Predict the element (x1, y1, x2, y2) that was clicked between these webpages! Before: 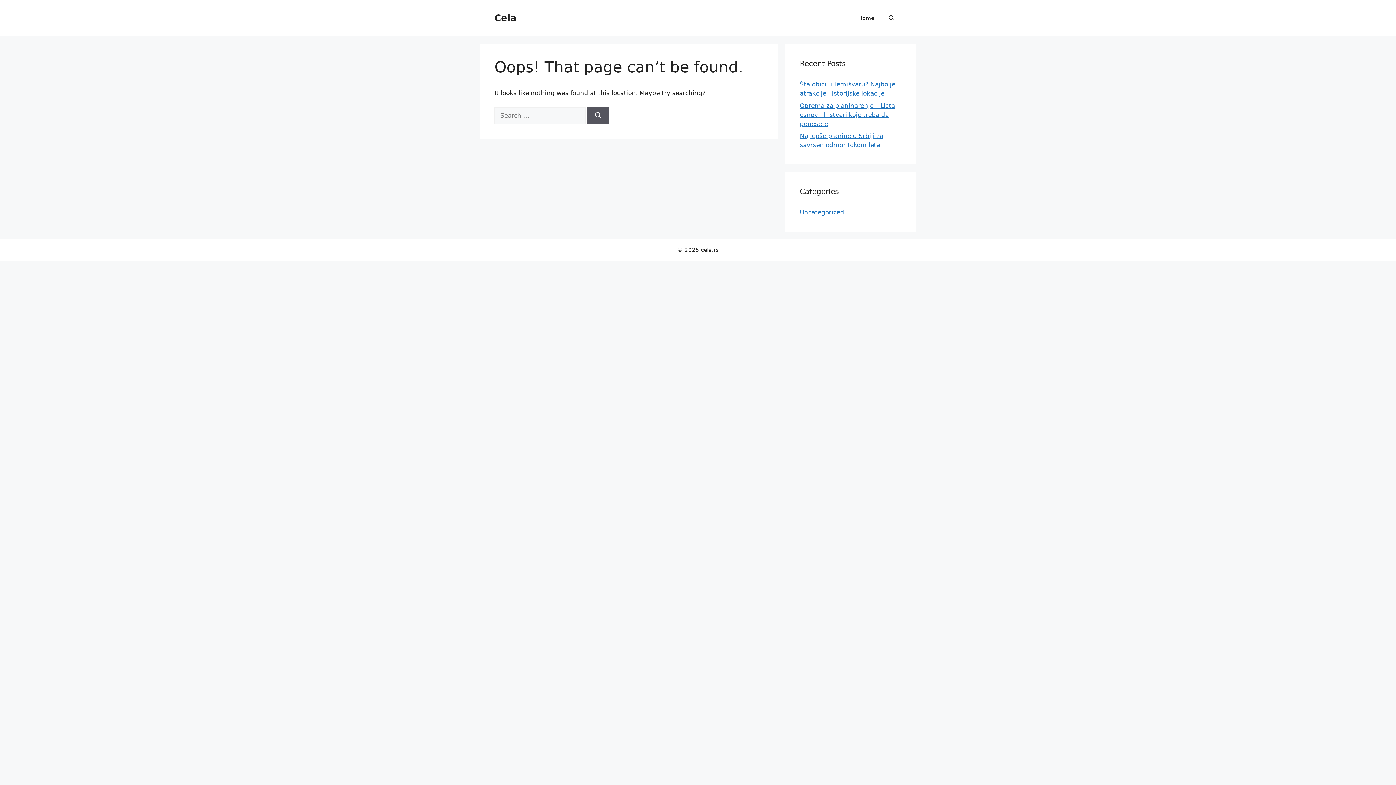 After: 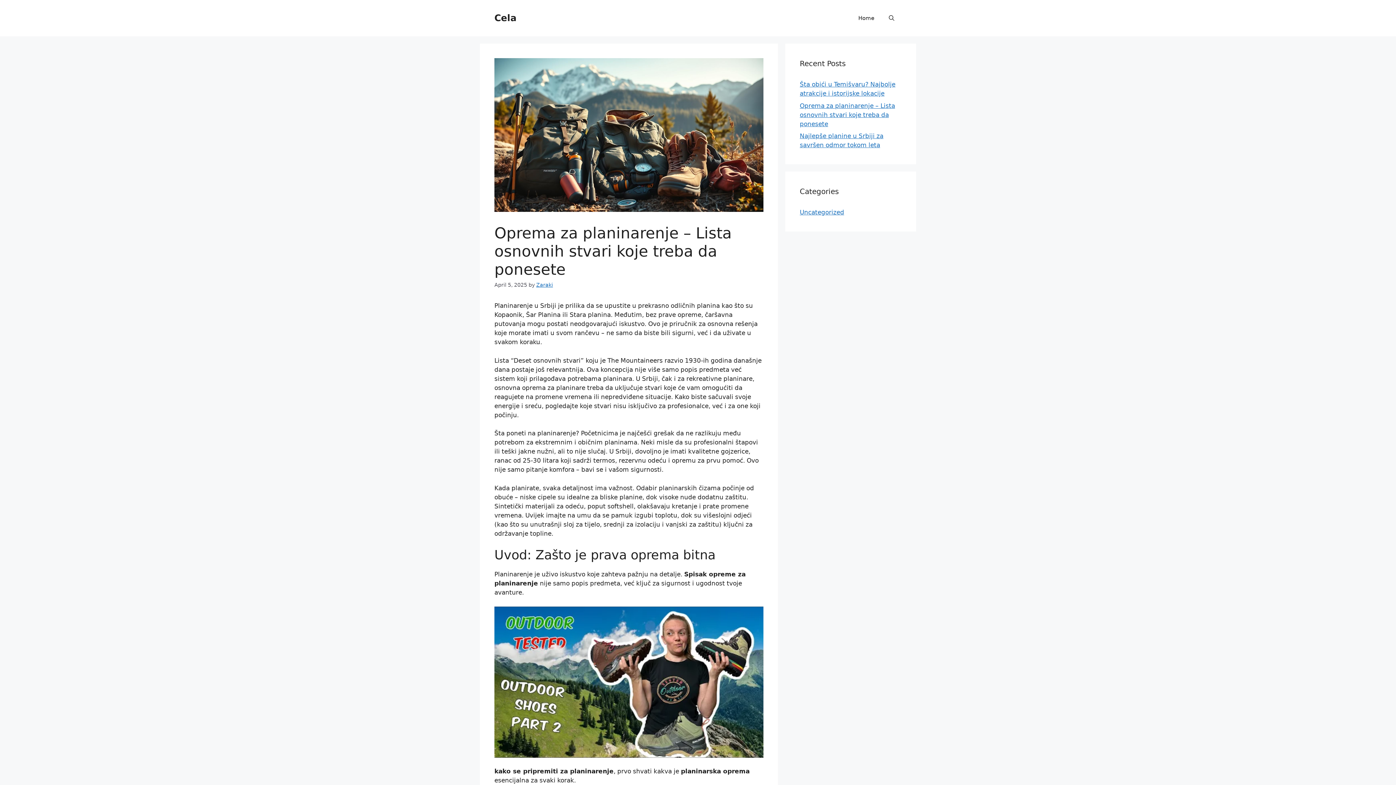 Action: label: Oprema za planinarenje – Lista osnovnih stvari koje treba da ponesete bbox: (800, 102, 895, 127)